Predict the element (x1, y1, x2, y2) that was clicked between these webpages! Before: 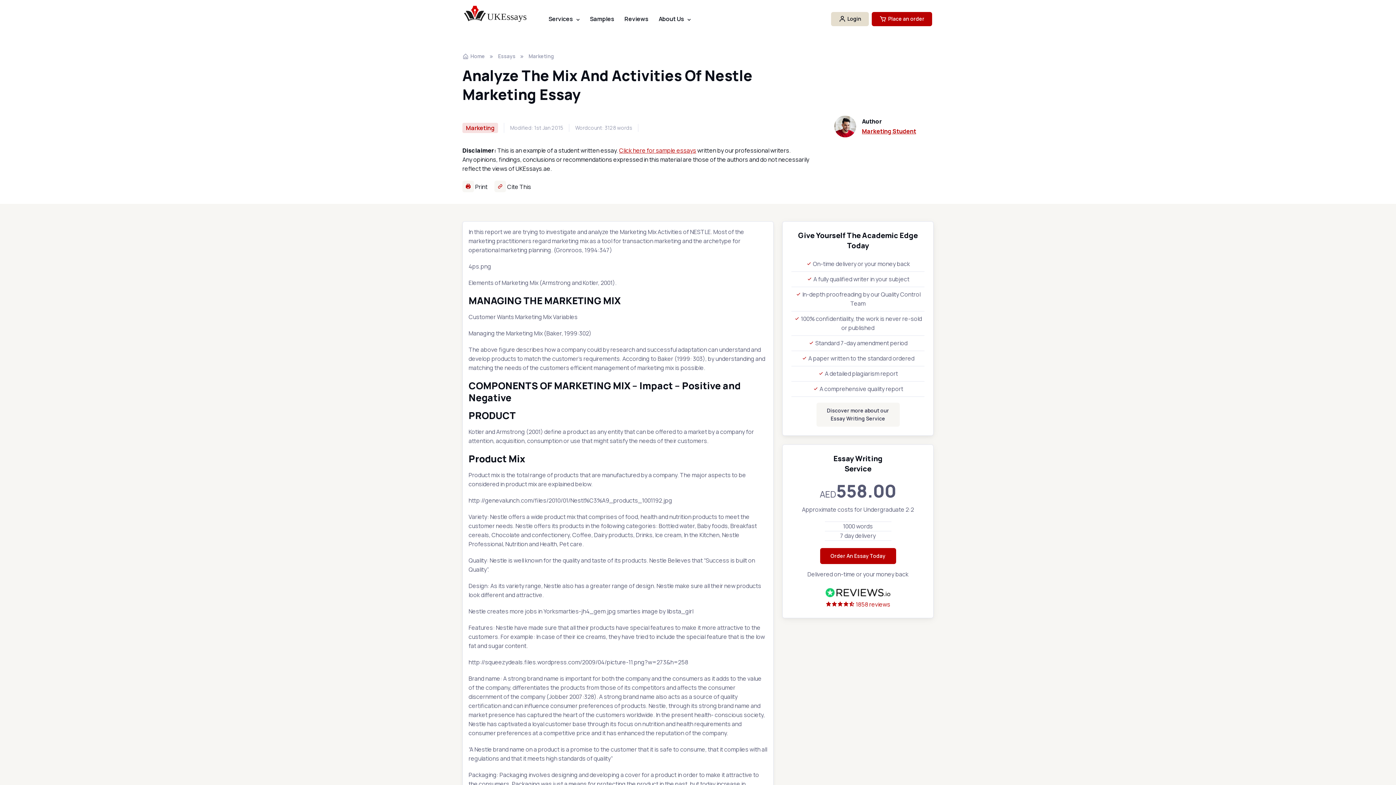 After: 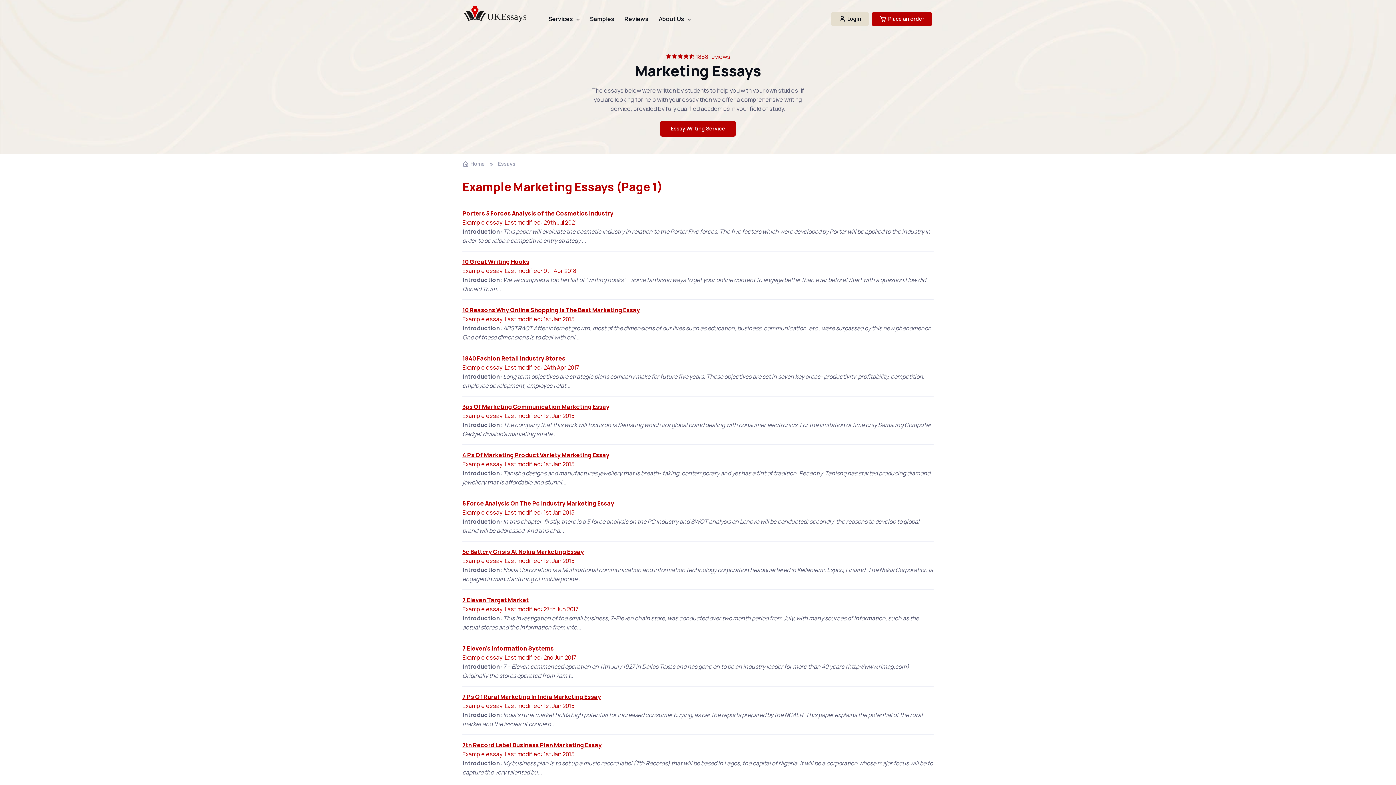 Action: label: Marketing bbox: (528, 52, 554, 60)